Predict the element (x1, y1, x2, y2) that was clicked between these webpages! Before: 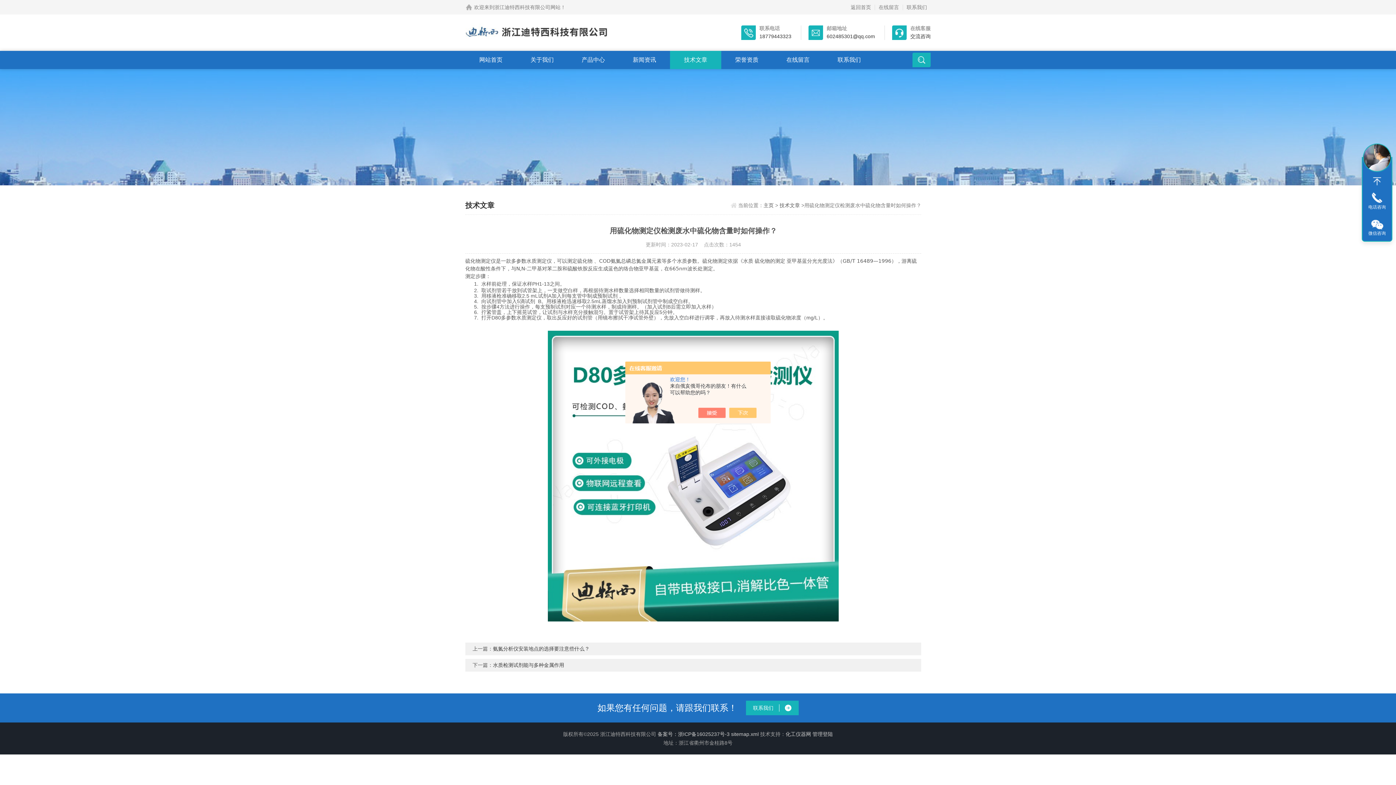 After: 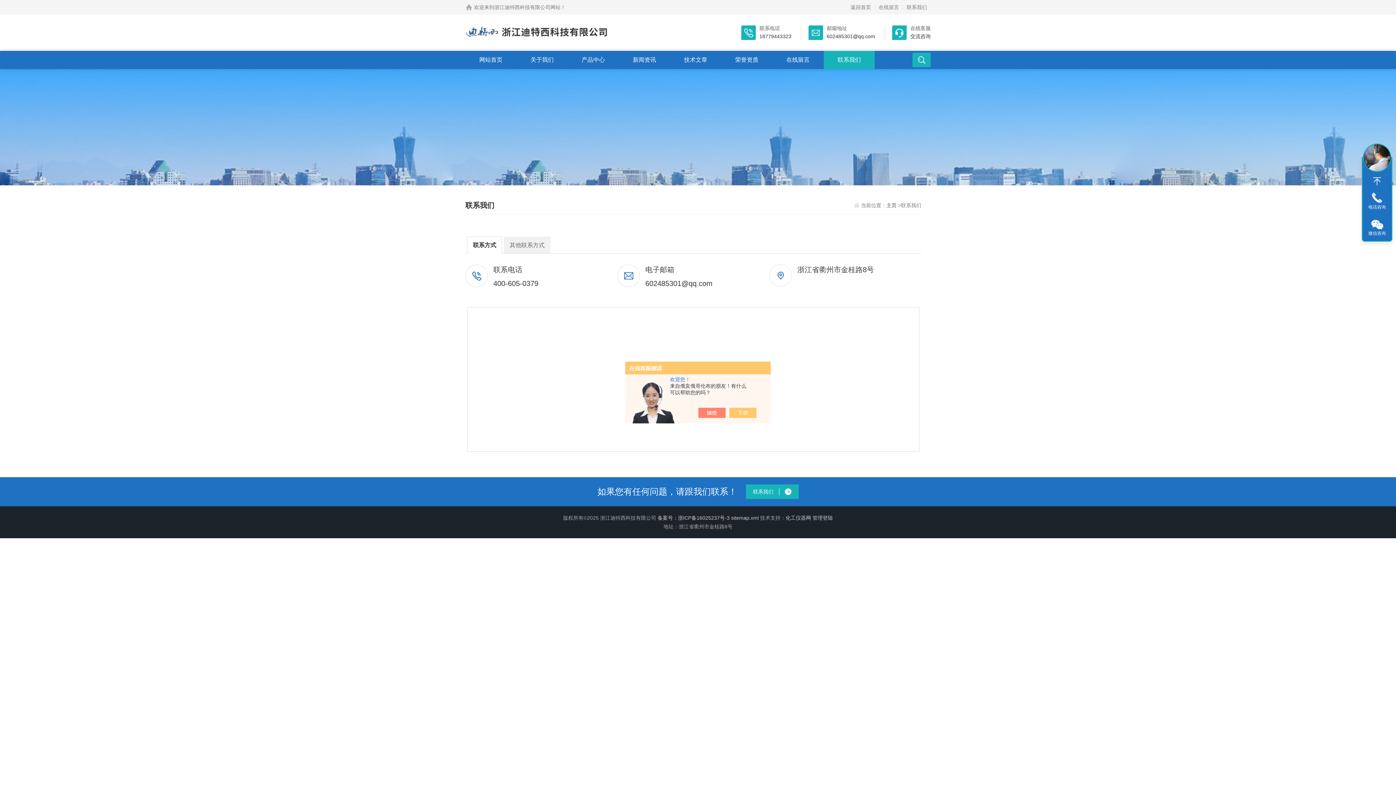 Action: label: 联系我们 bbox: (746, 701, 798, 715)